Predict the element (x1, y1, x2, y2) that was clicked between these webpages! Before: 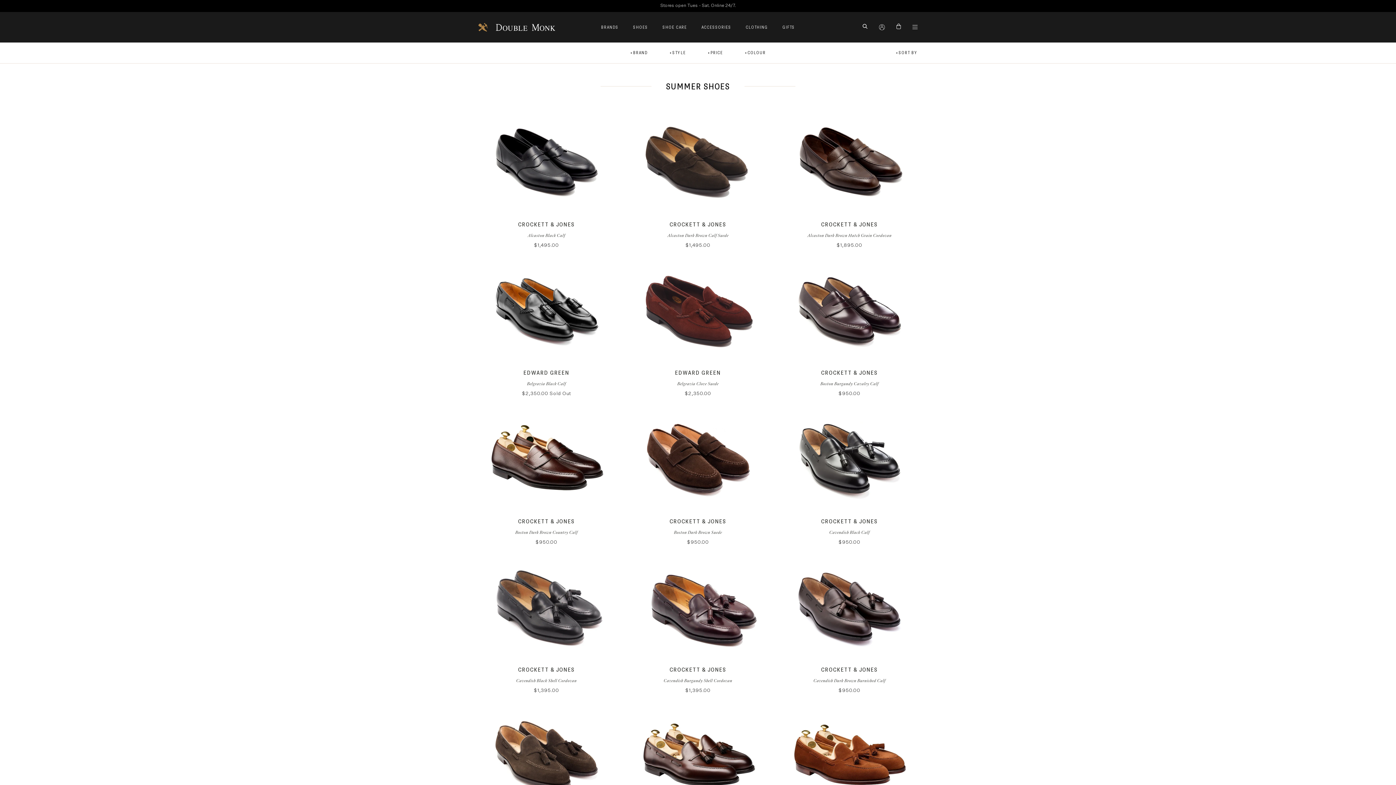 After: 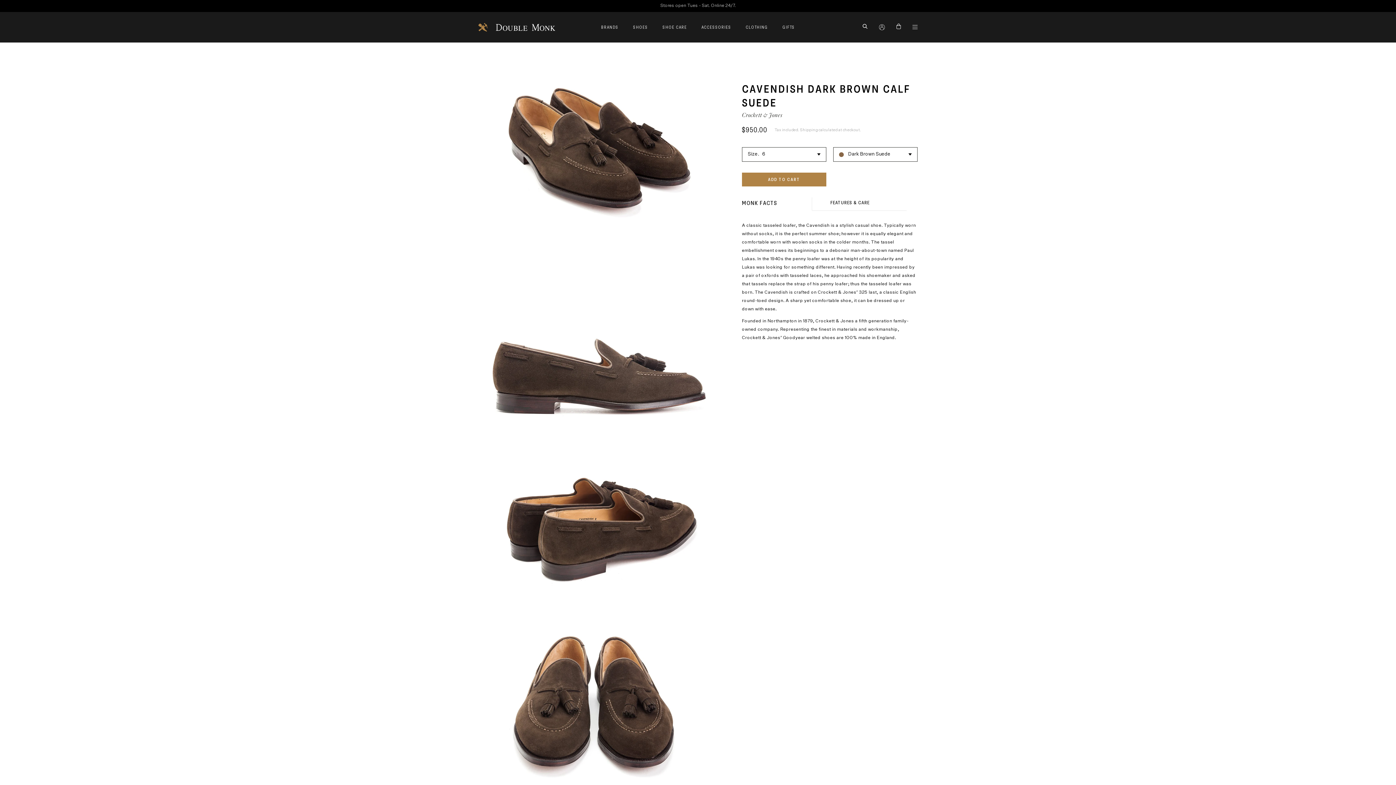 Action: bbox: (478, 704, 614, 806)